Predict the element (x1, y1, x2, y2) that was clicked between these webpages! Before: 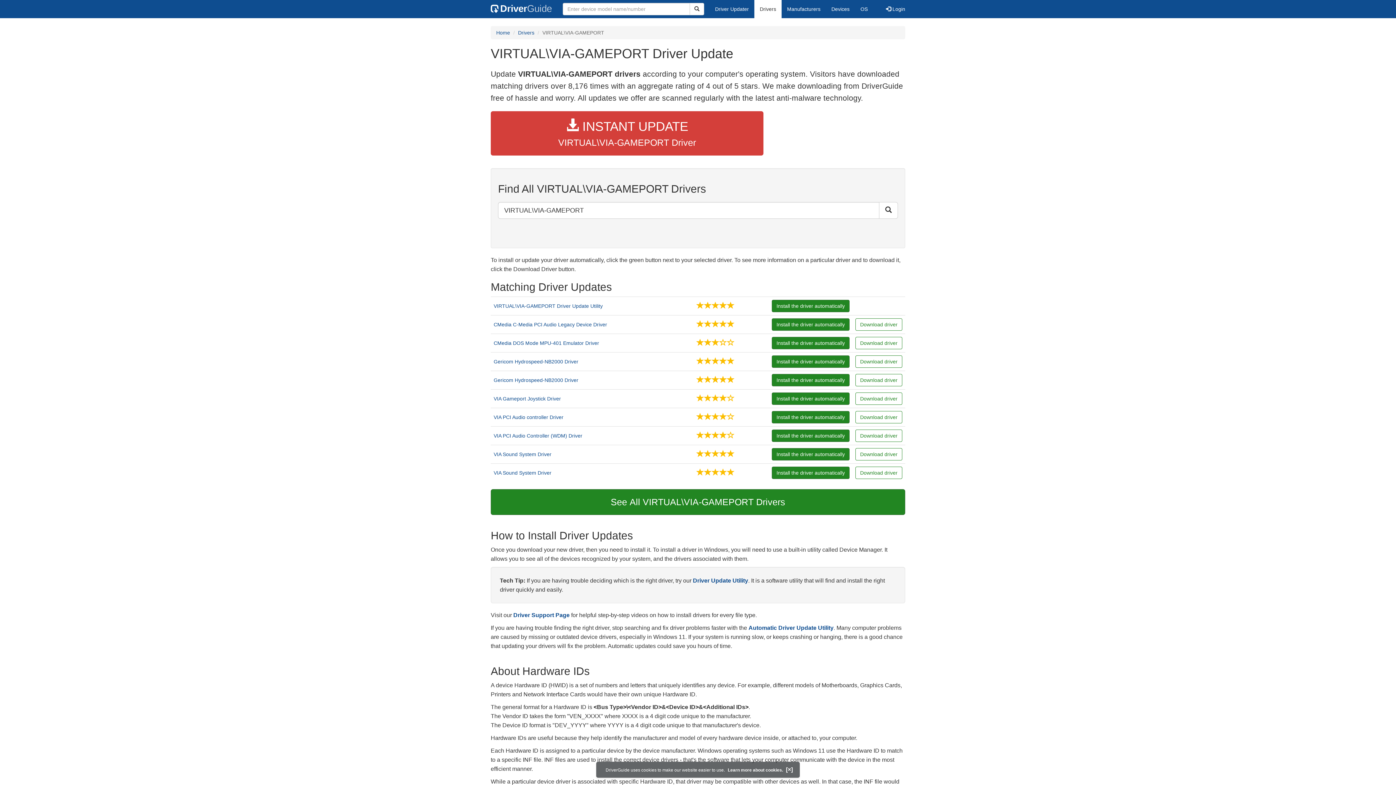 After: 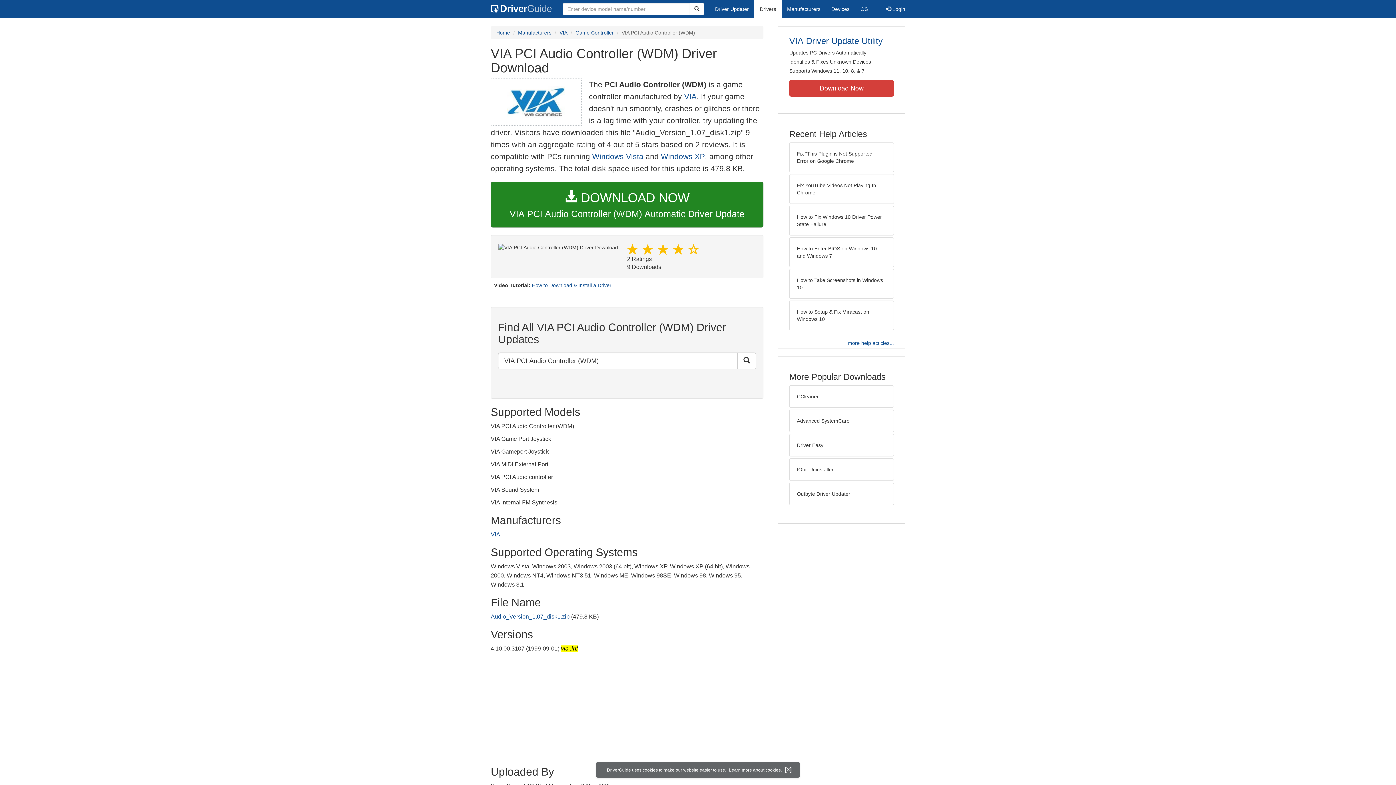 Action: label: VIA PCI Audio Controller (WDM) Driver bbox: (493, 432, 690, 439)